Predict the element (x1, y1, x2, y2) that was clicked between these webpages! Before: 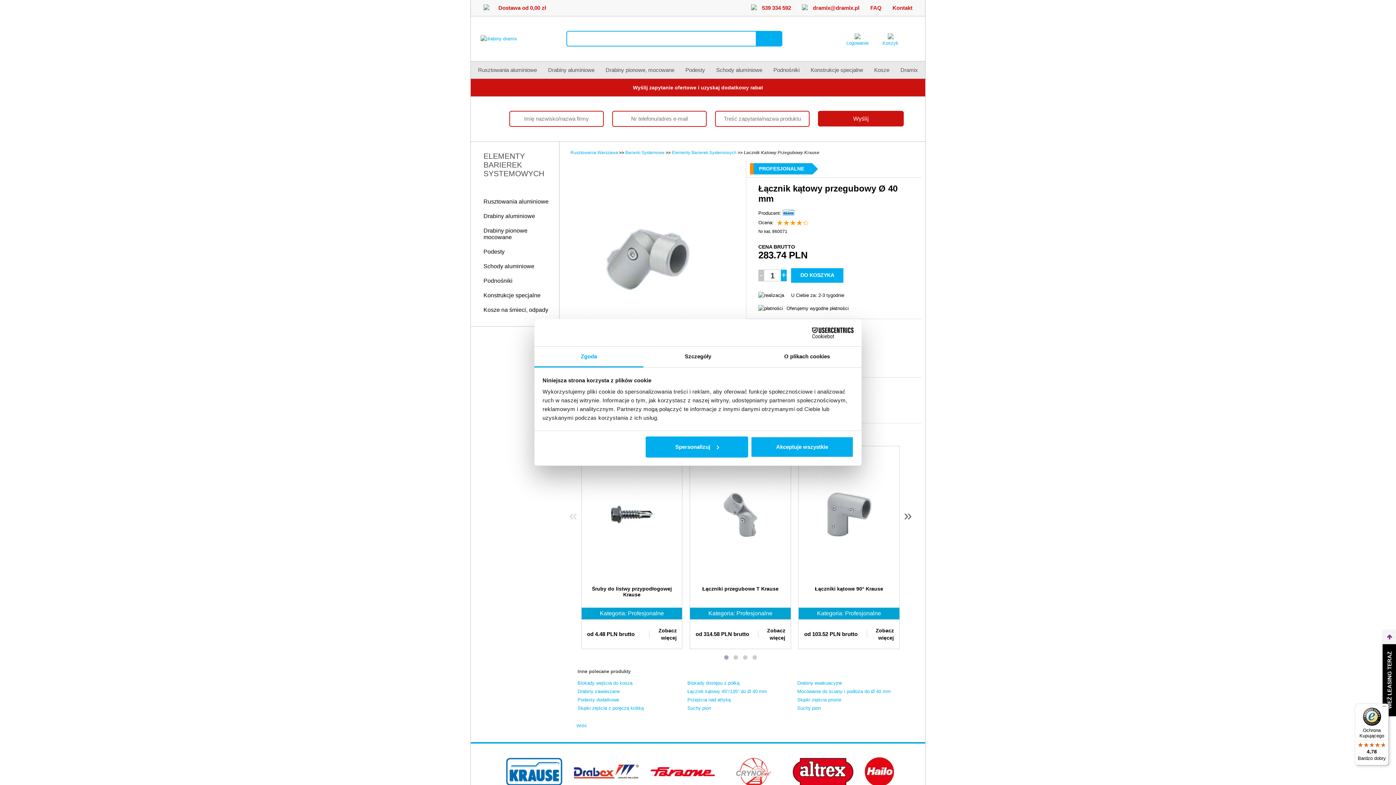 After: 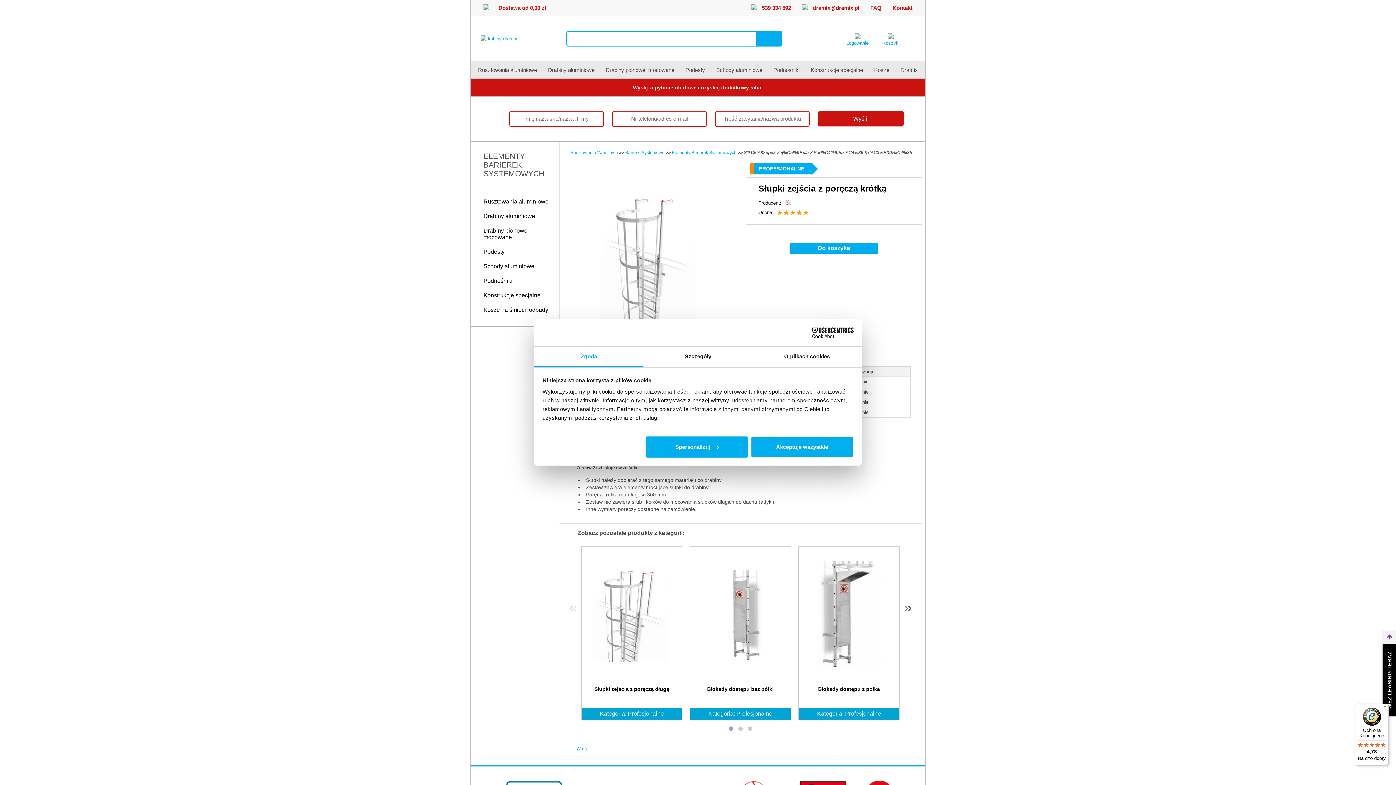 Action: label: Słupki zejścia z poręczą krótką bbox: (577, 705, 643, 711)